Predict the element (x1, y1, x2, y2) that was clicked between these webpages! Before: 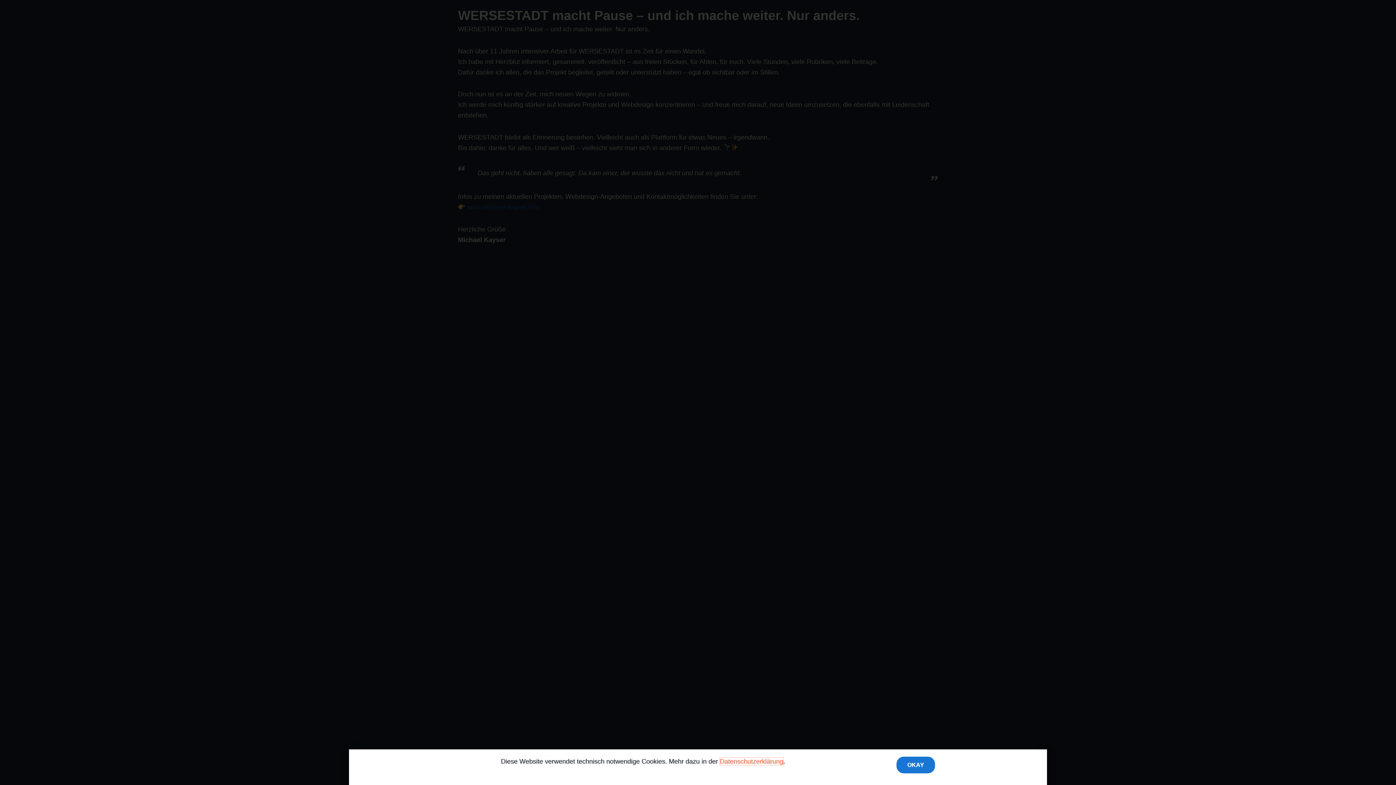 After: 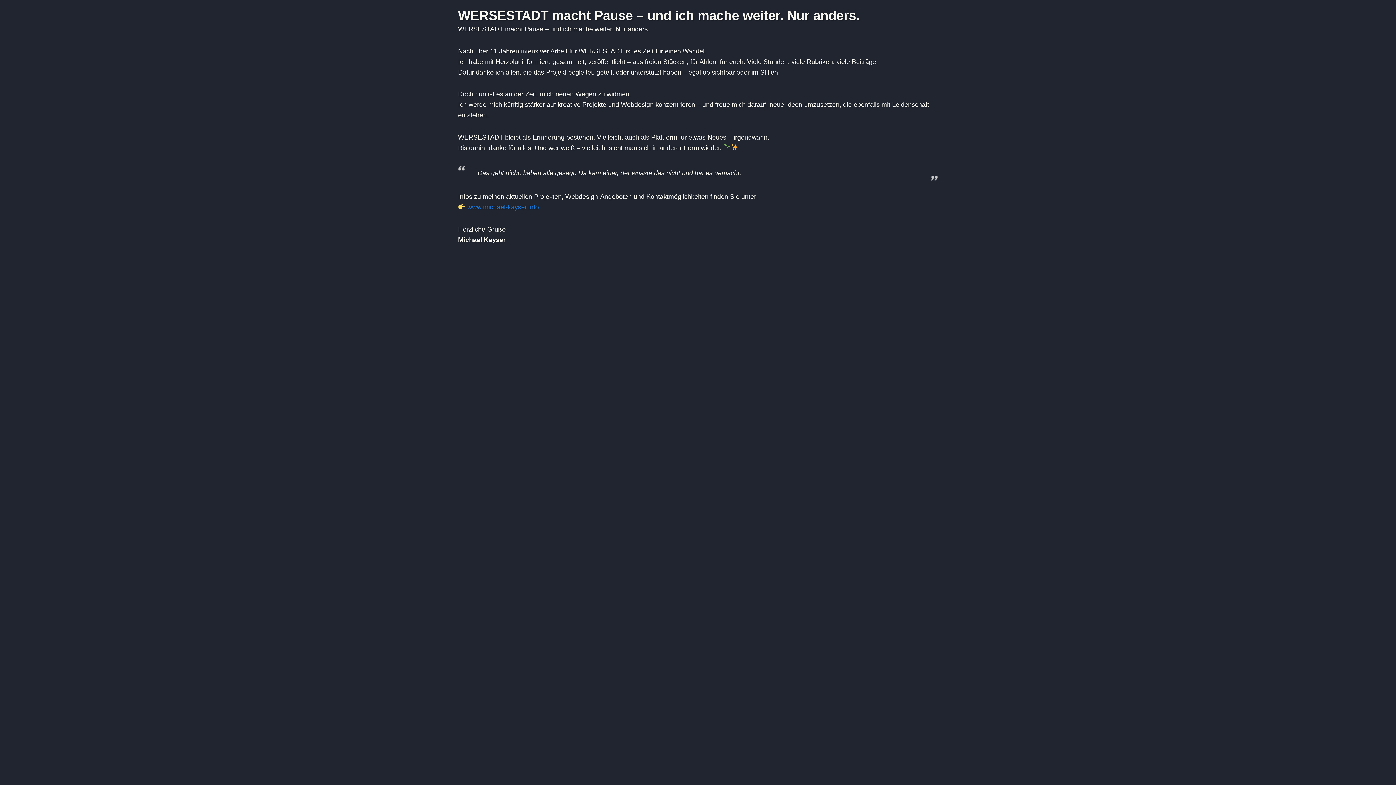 Action: bbox: (896, 756, 935, 773) label: OKAY